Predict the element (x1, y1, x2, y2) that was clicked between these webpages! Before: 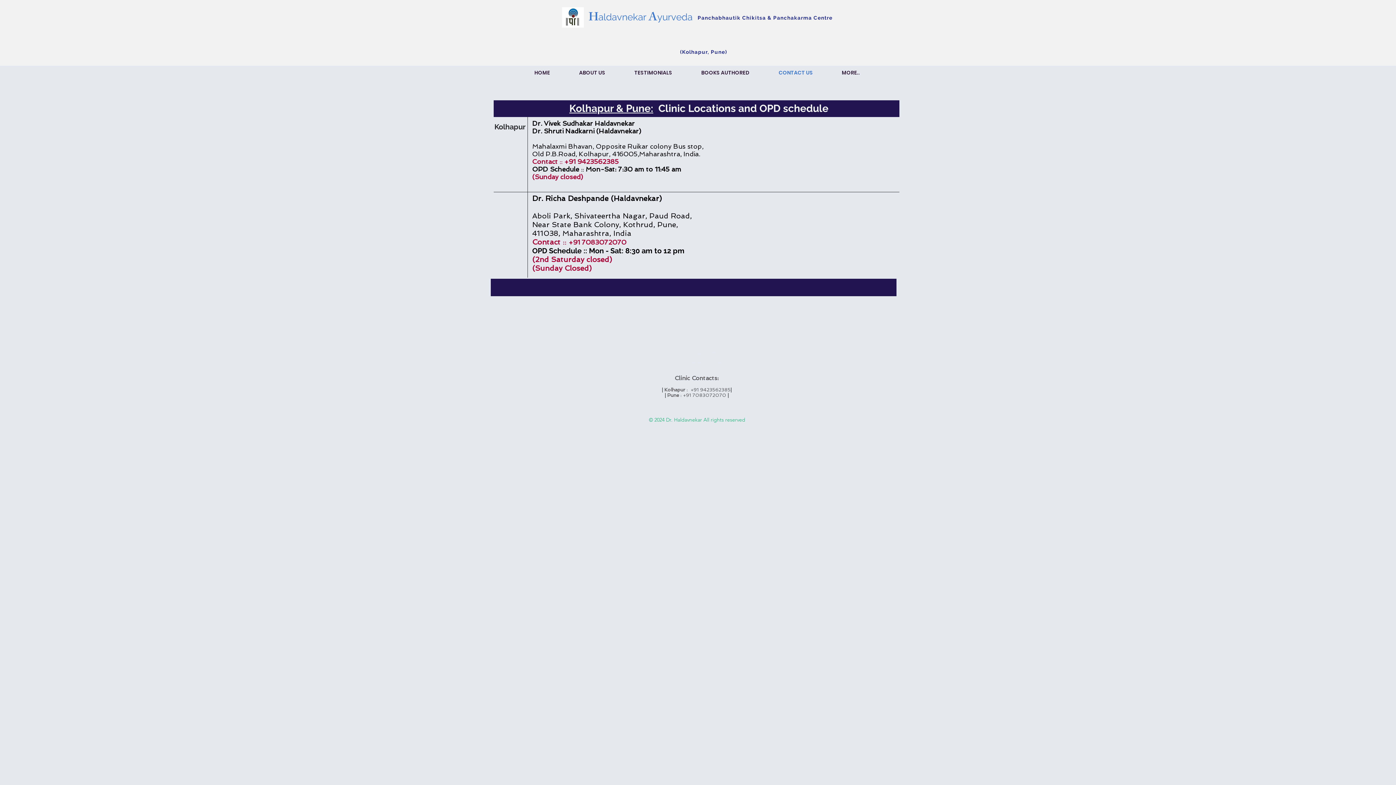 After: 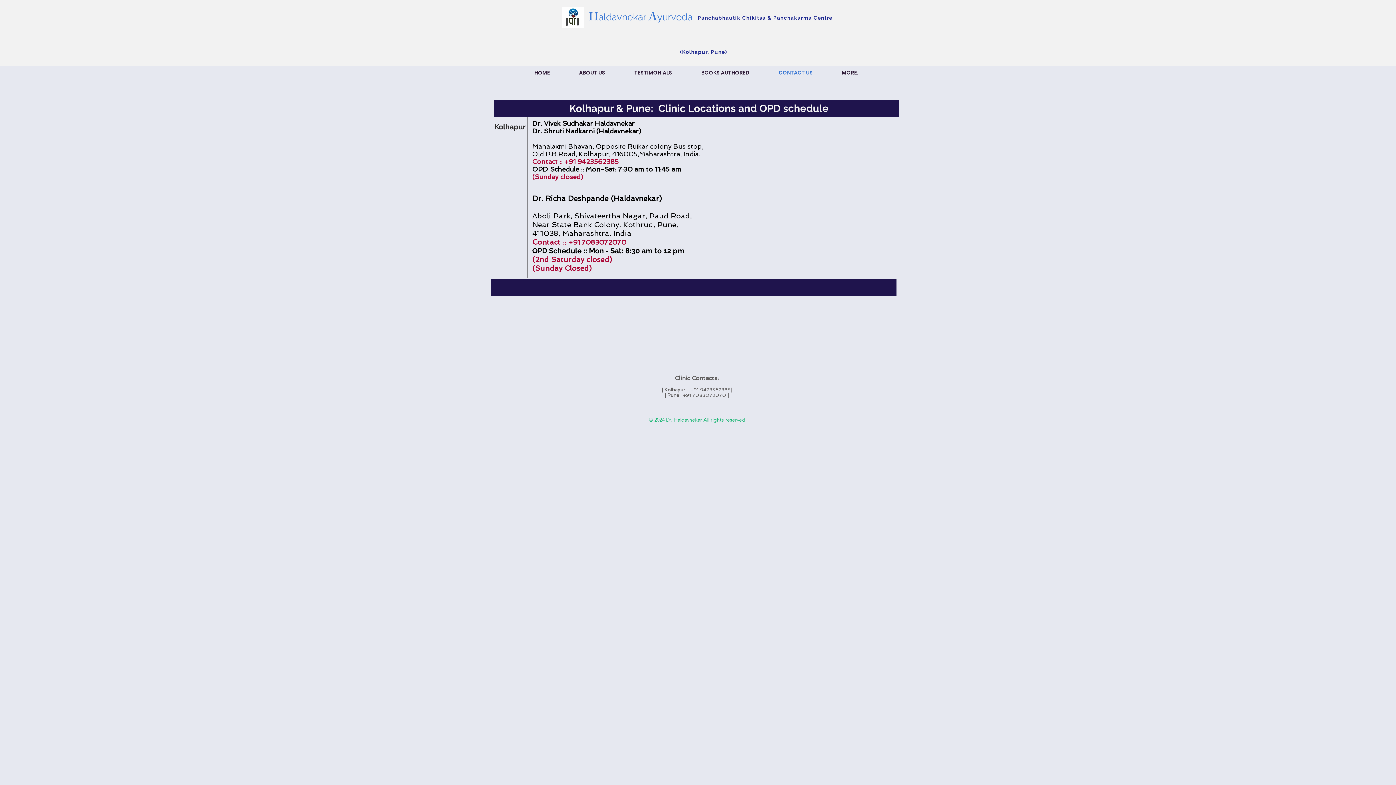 Action: bbox: (827, 66, 874, 79) label: MORE..